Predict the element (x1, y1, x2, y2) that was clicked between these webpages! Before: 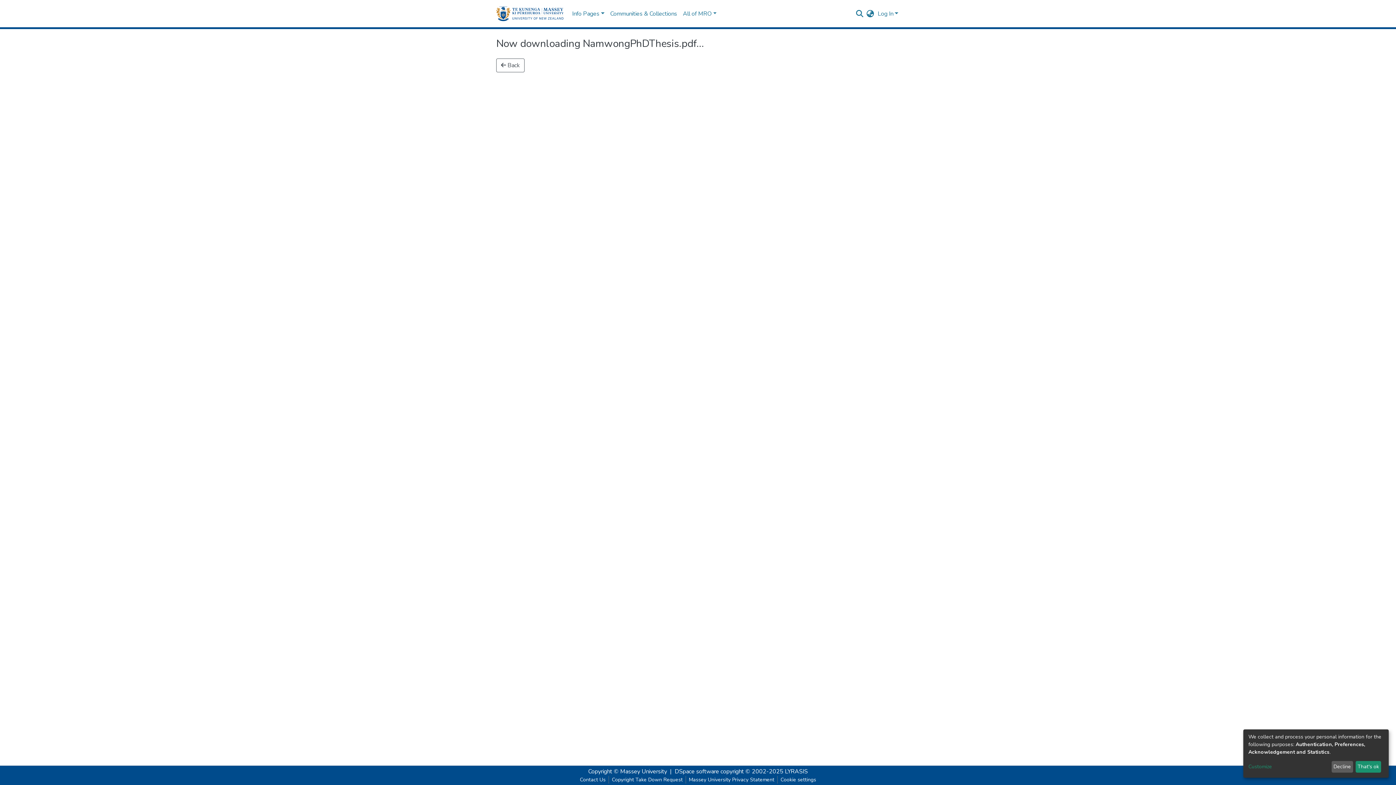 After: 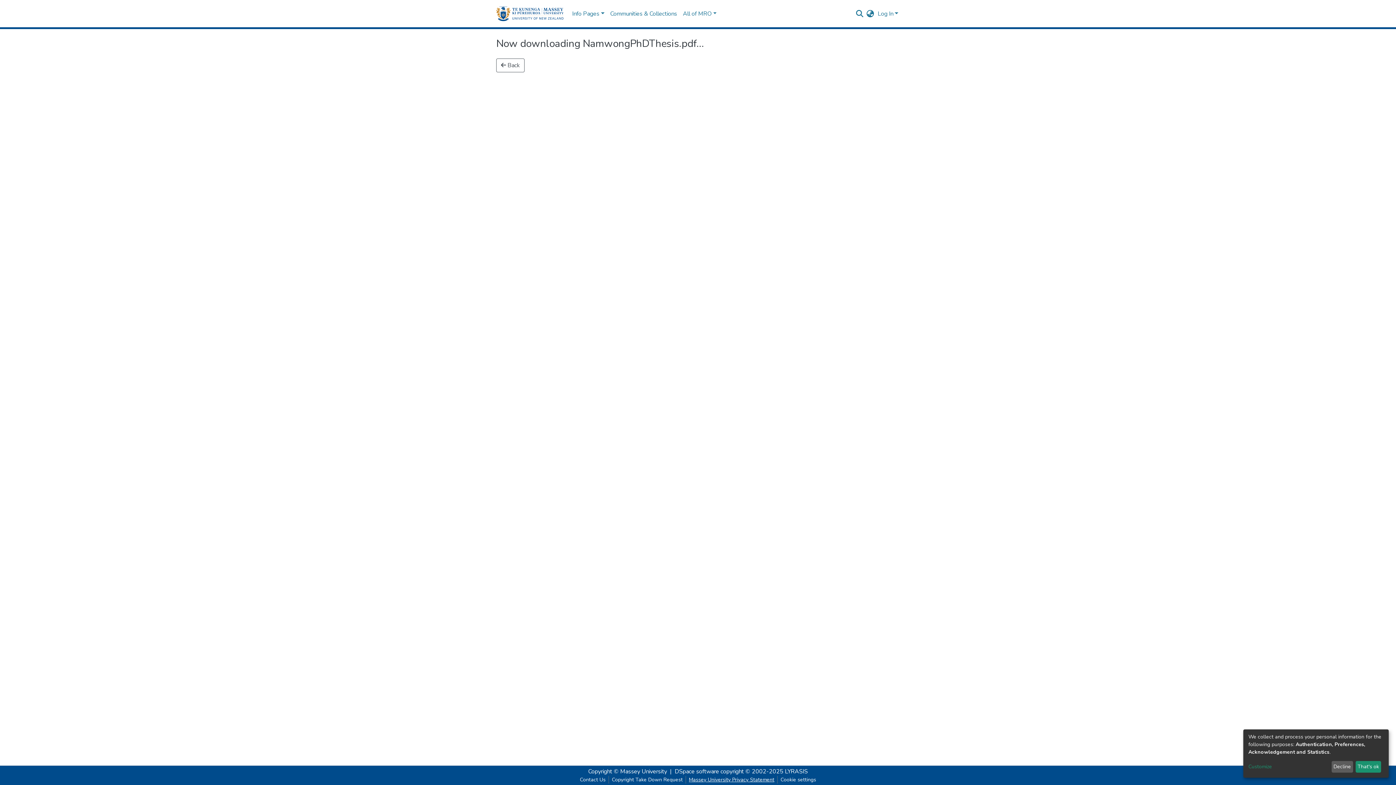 Action: label: Massey University Privacy Statement bbox: (686, 776, 777, 784)